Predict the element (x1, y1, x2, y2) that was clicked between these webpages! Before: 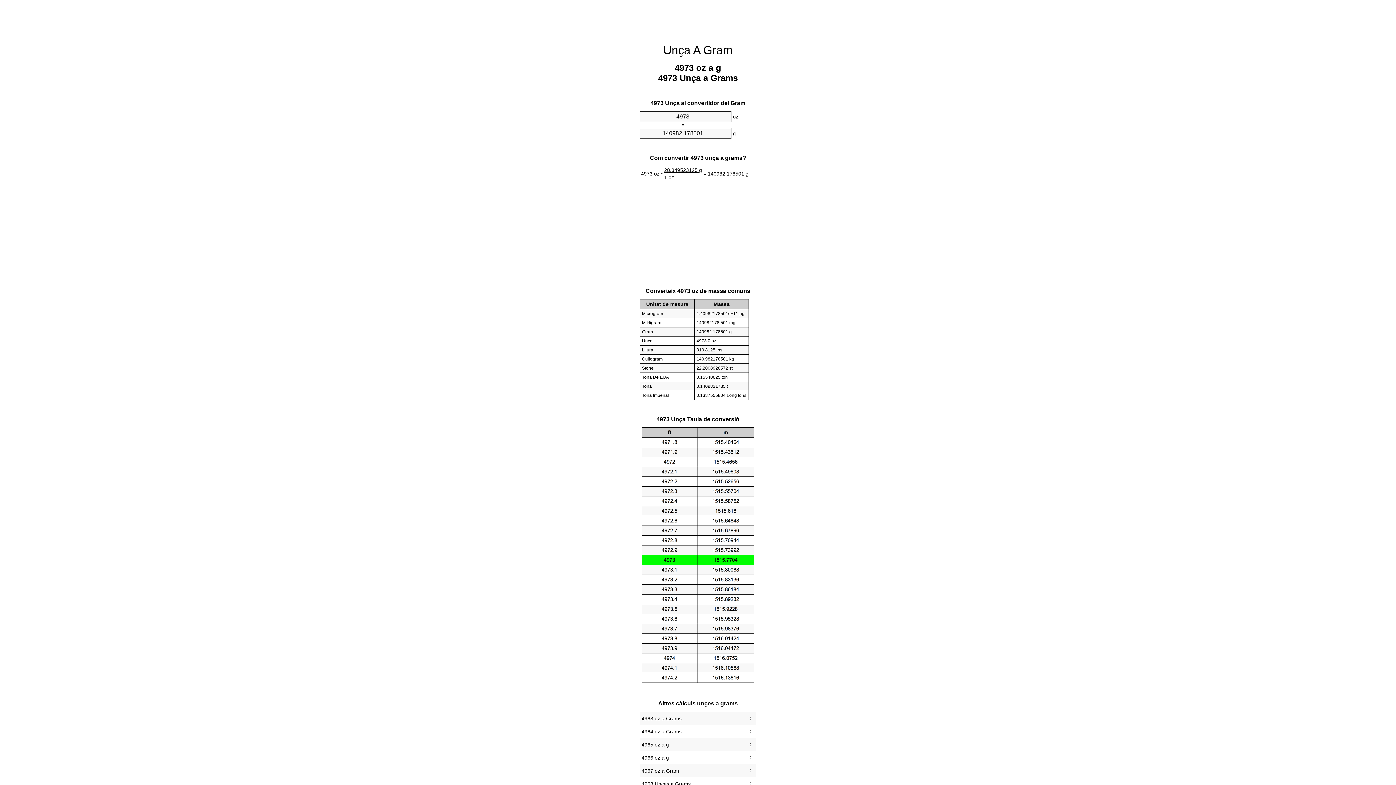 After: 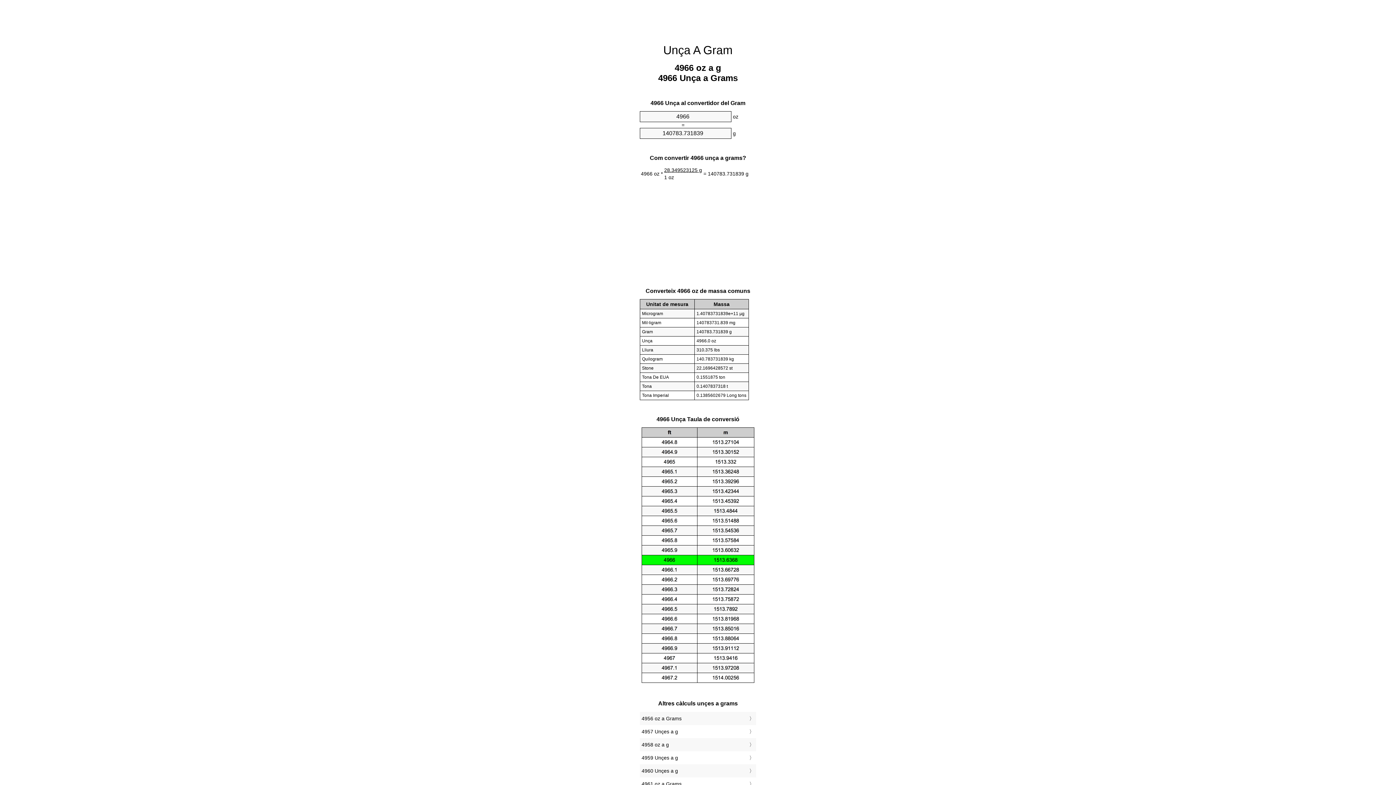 Action: label: 4966 oz a g bbox: (641, 753, 754, 763)